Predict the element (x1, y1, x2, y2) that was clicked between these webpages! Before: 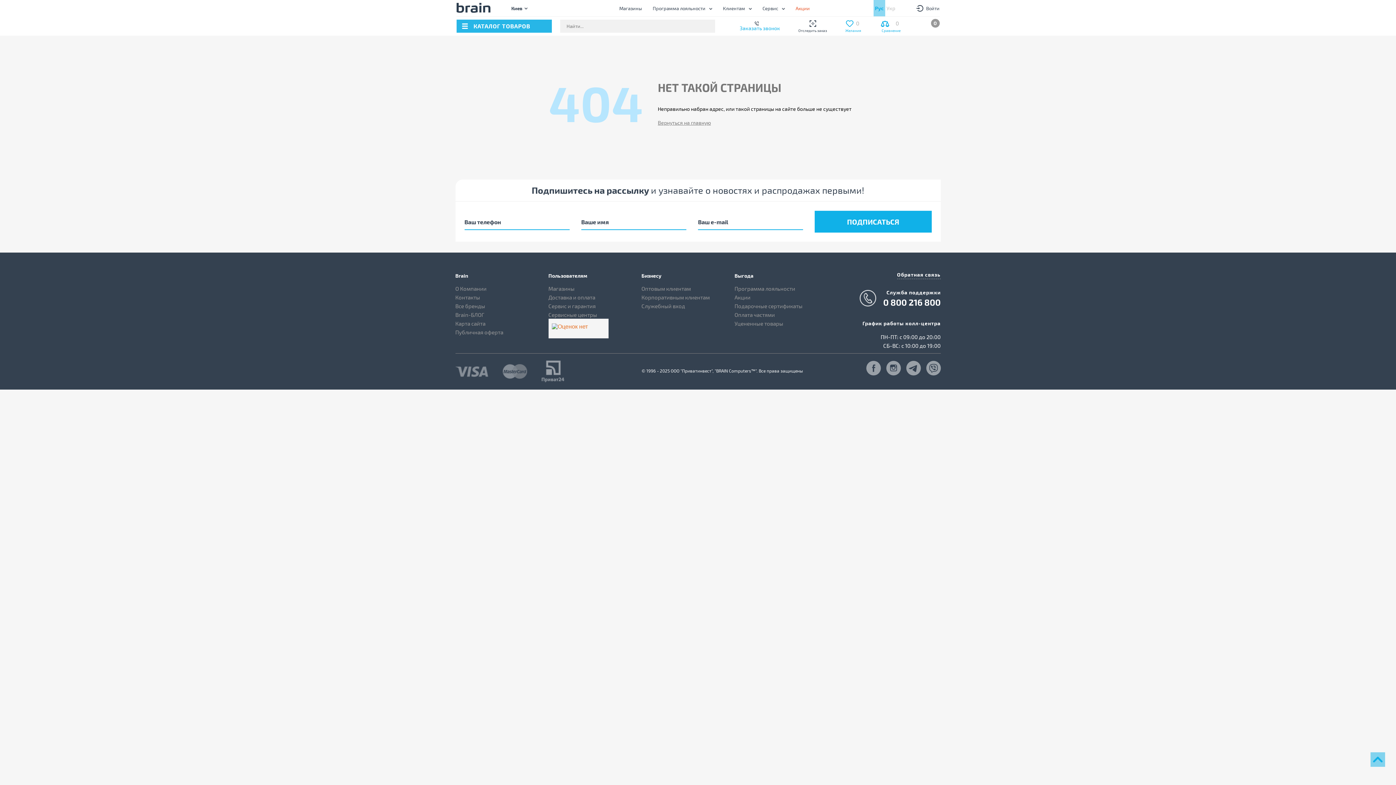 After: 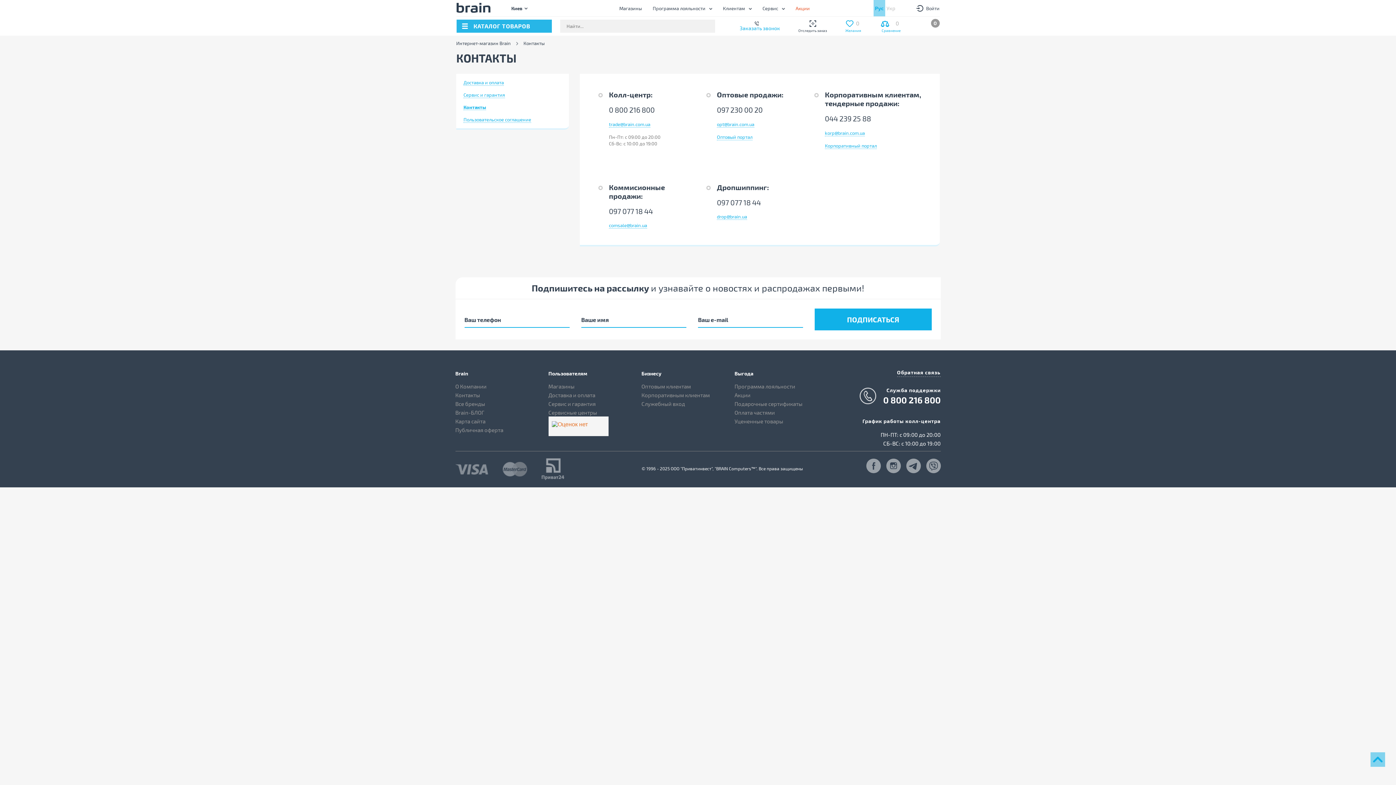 Action: label: Контакты bbox: (455, 294, 480, 300)